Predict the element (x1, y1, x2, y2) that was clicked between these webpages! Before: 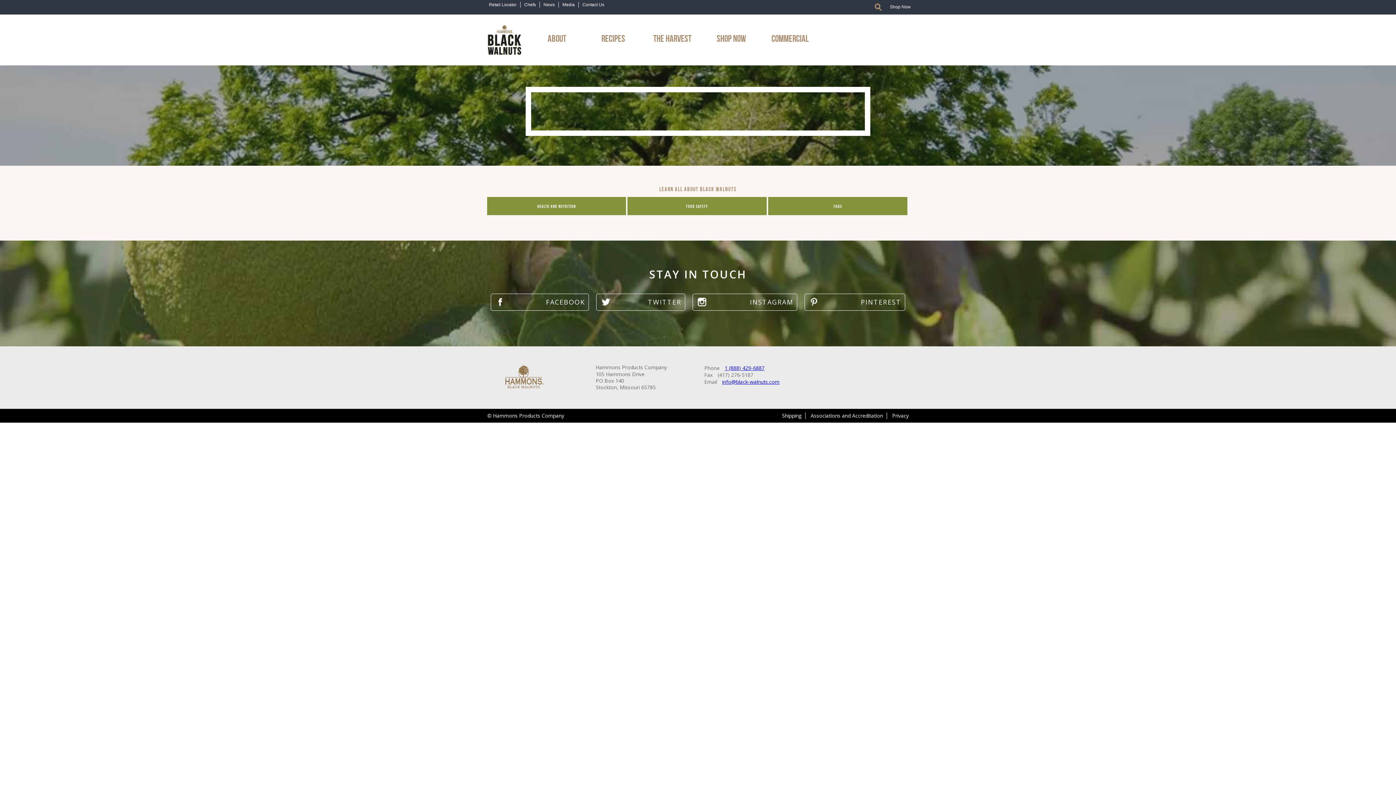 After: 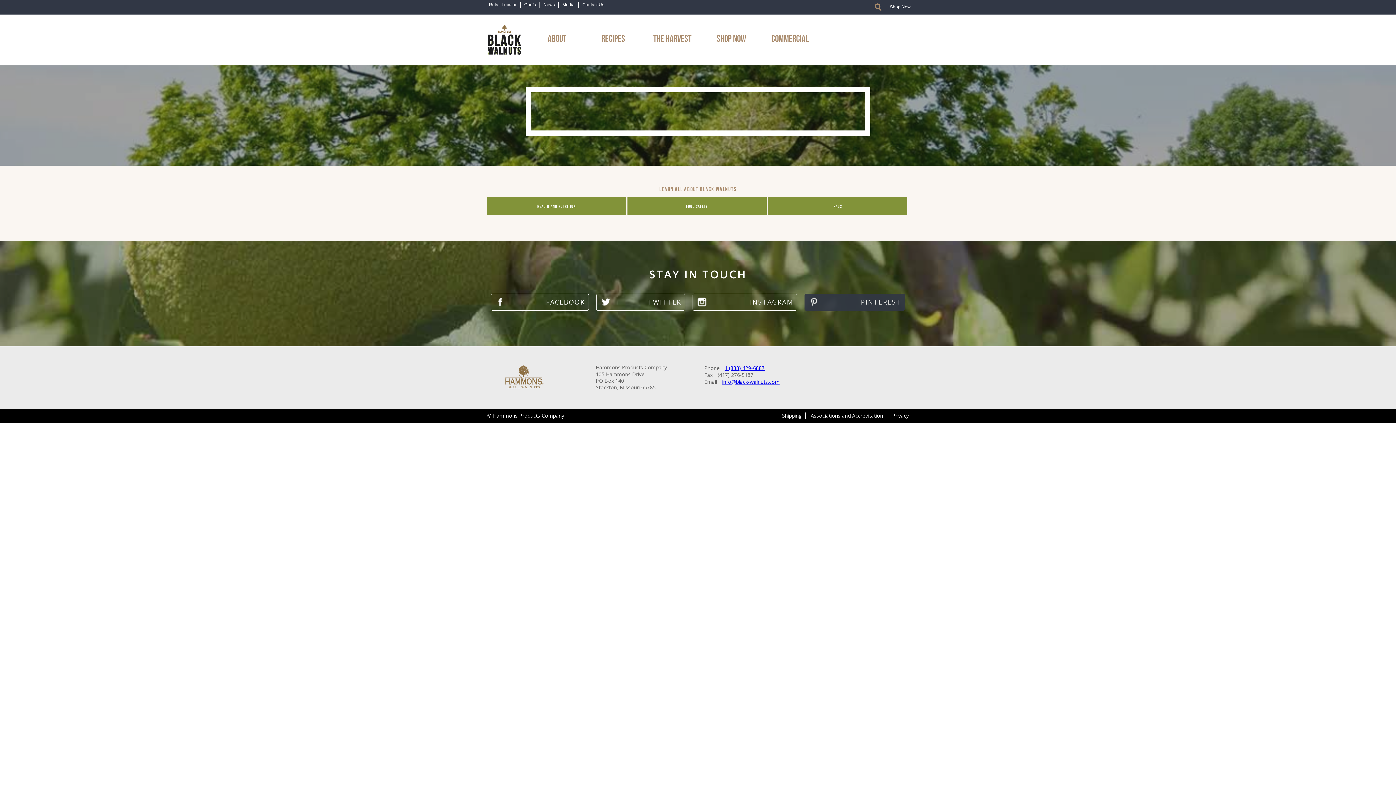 Action: label:   bbox: (804, 293, 905, 310)